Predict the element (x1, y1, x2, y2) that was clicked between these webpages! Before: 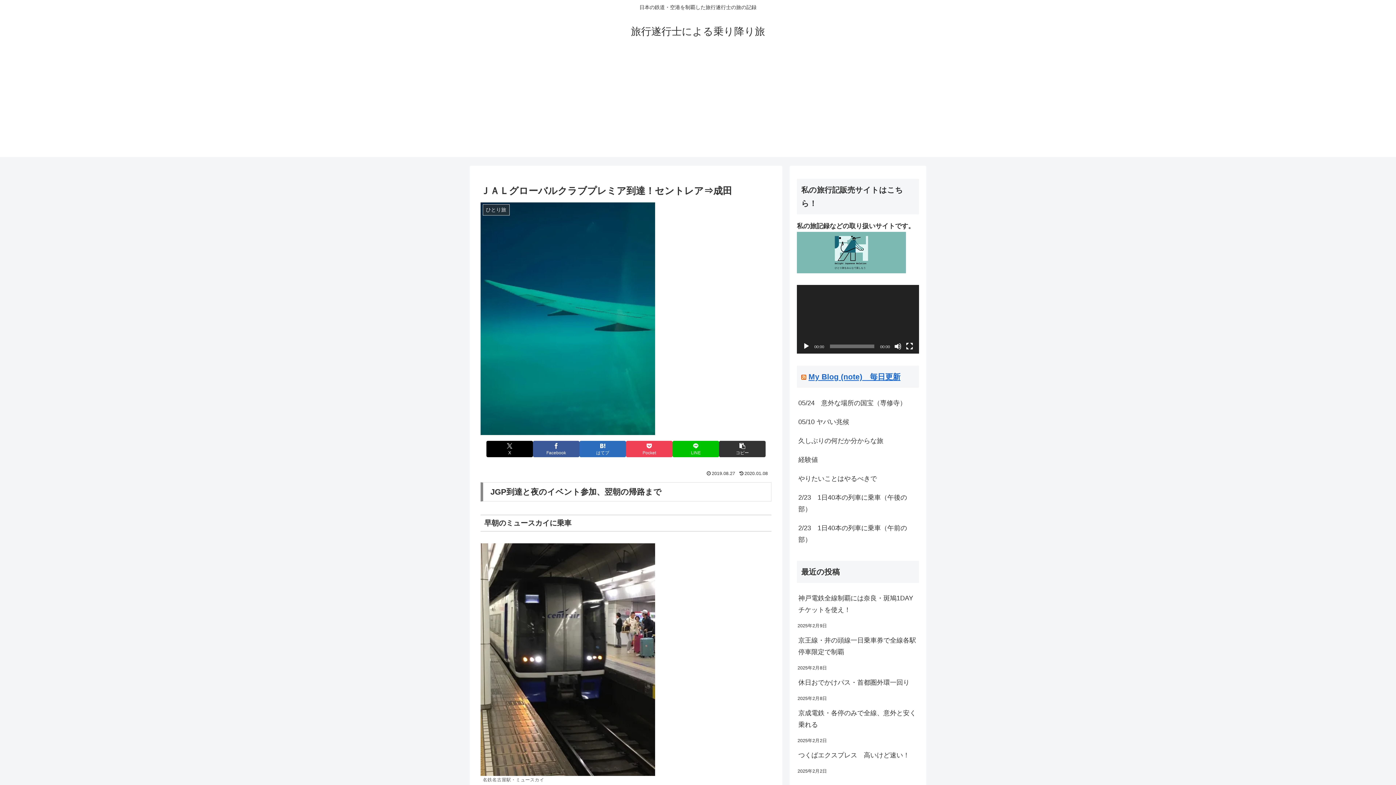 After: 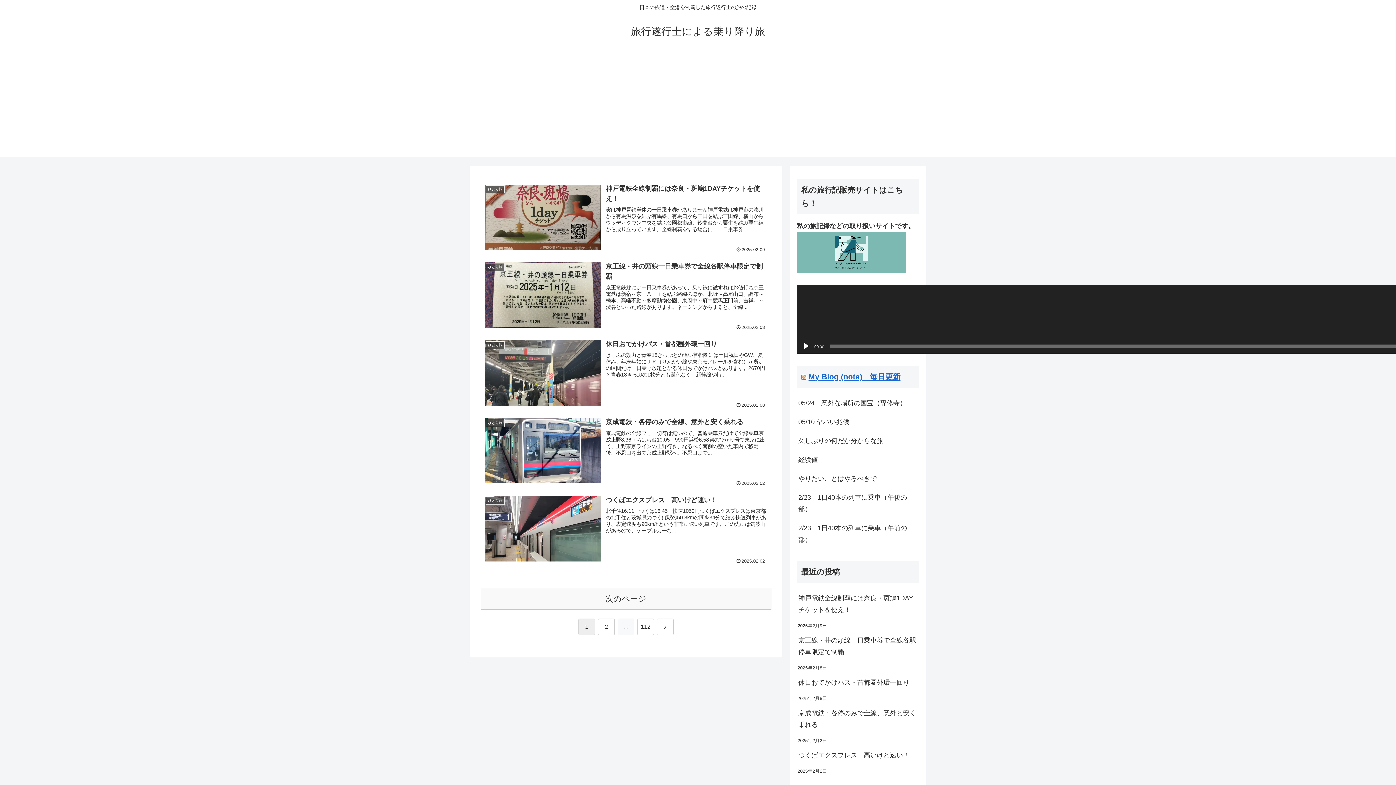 Action: bbox: (624, 29, 771, 36) label: 旅行遂行士による乗り降り旅